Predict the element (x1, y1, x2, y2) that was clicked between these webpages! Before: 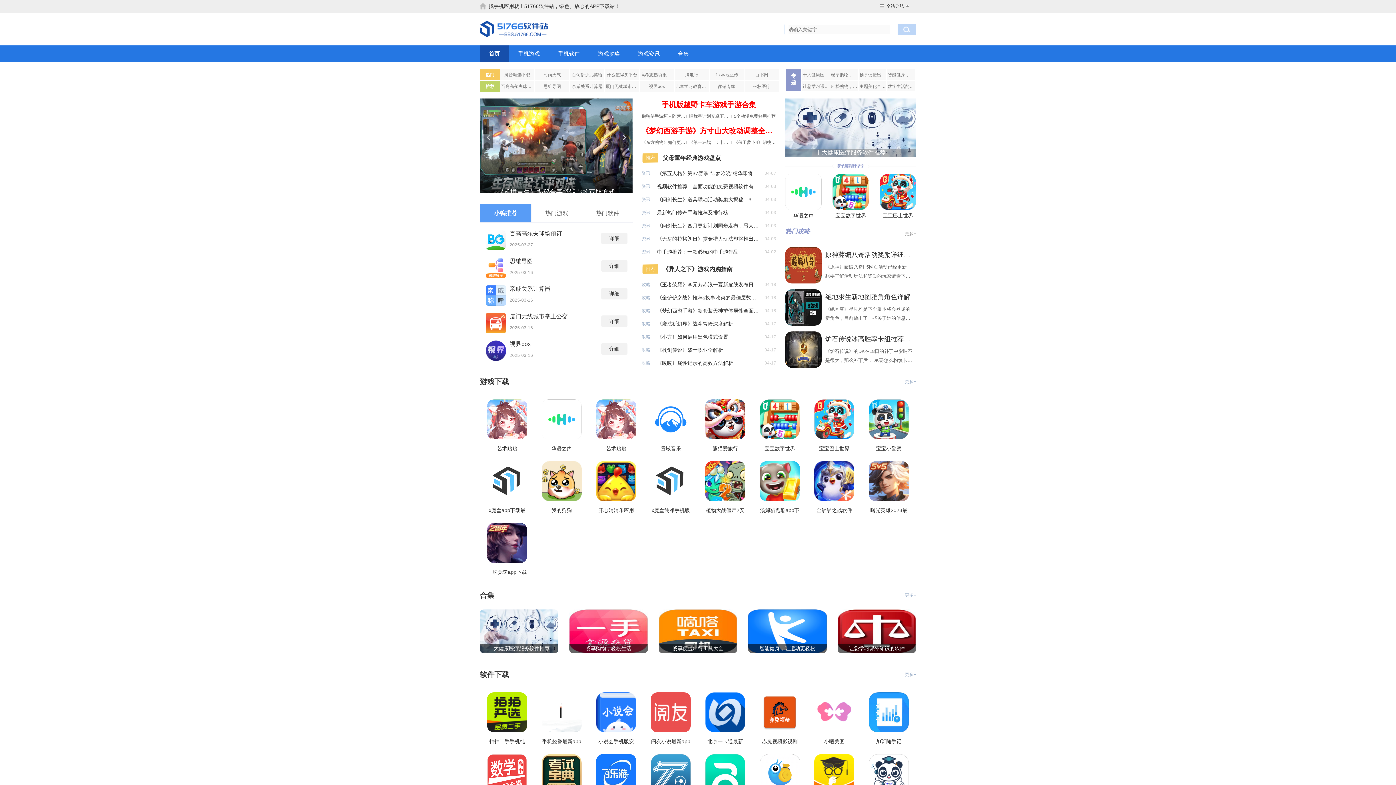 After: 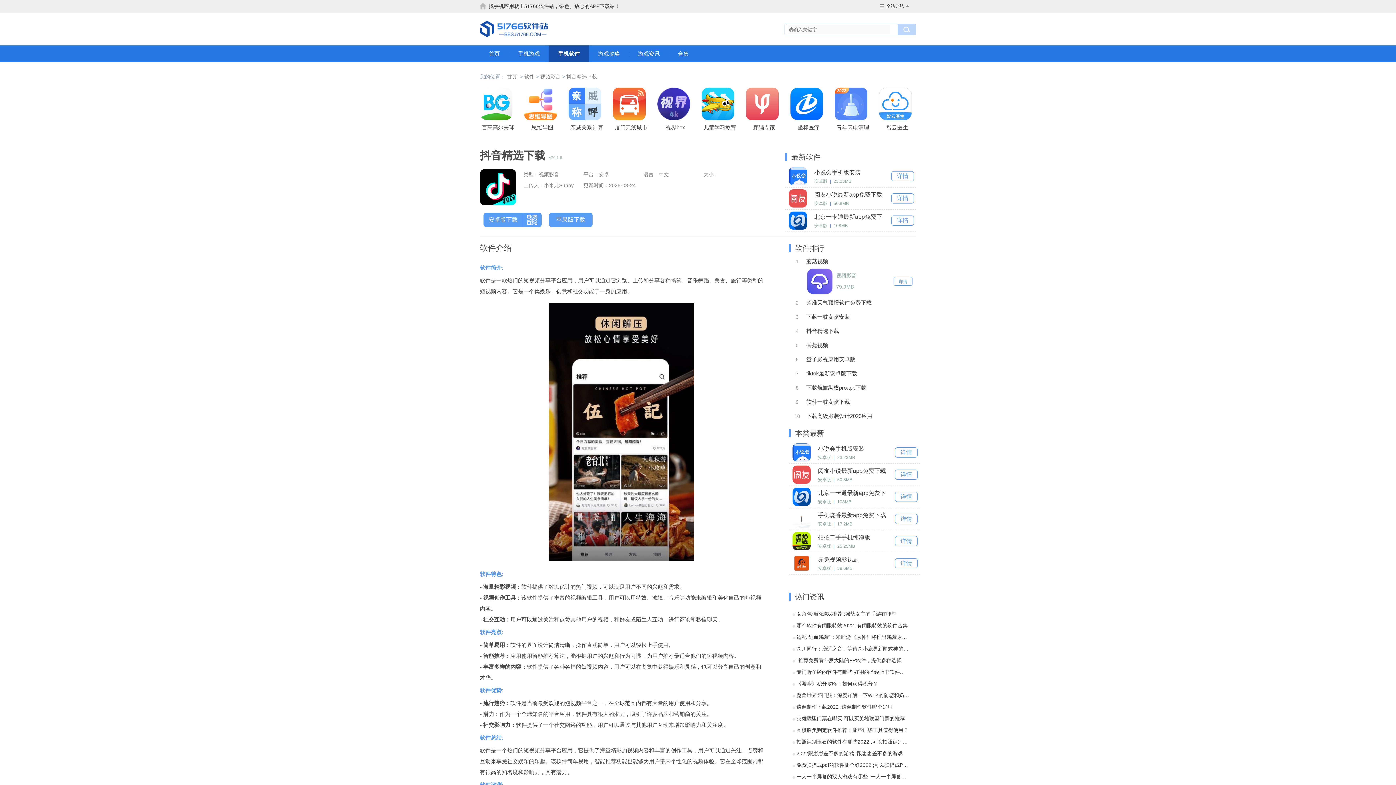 Action: label: 抖音精选下载 bbox: (500, 69, 534, 80)